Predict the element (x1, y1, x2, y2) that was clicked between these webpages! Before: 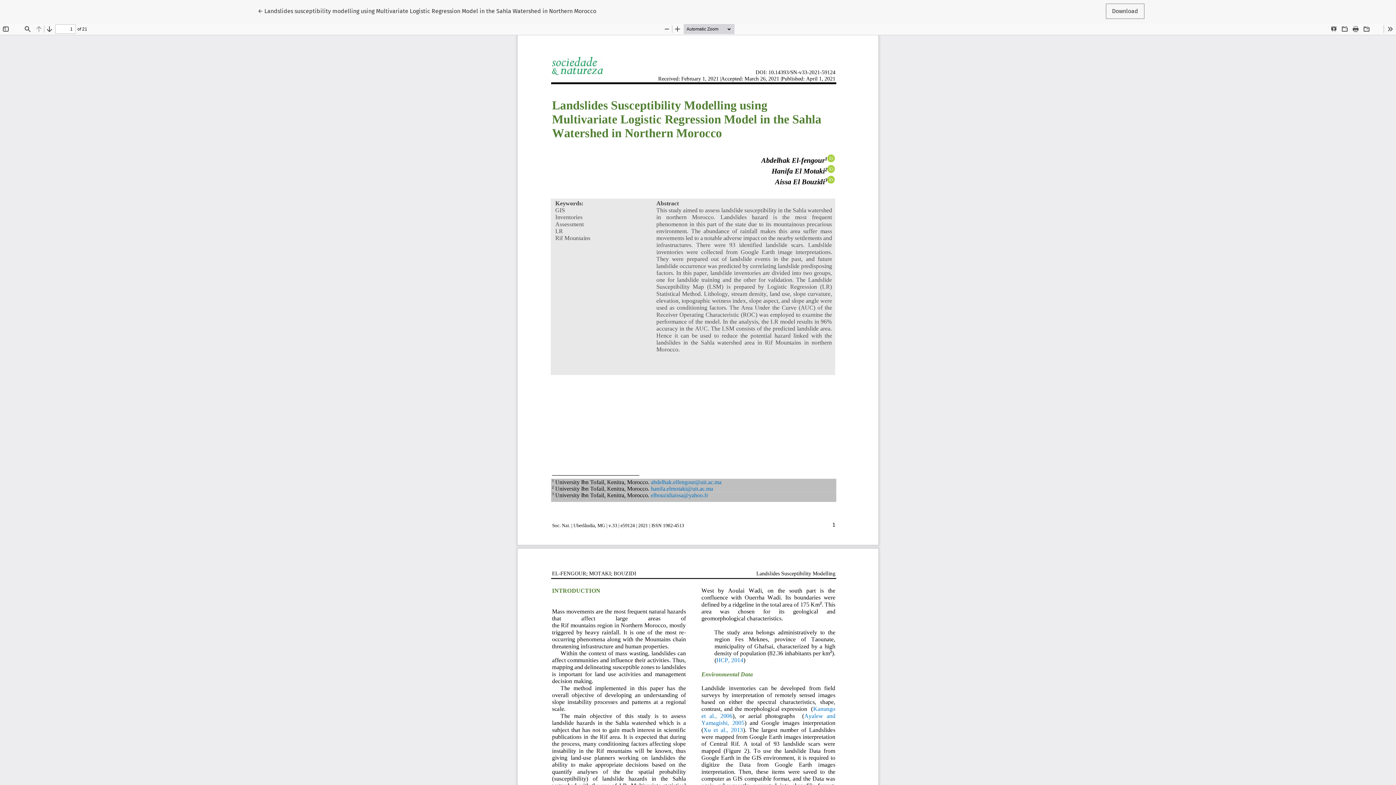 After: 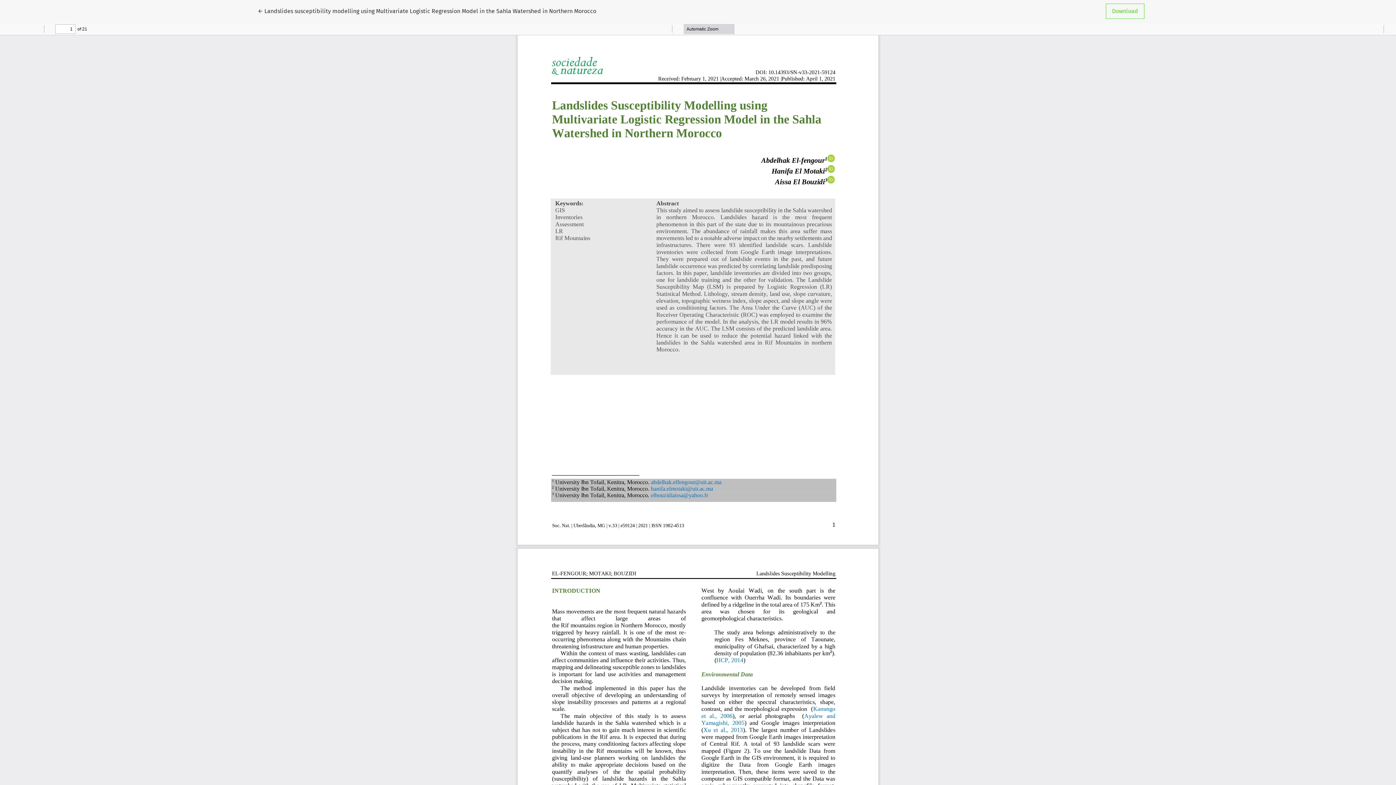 Action: label: Download bbox: (1106, 3, 1144, 18)